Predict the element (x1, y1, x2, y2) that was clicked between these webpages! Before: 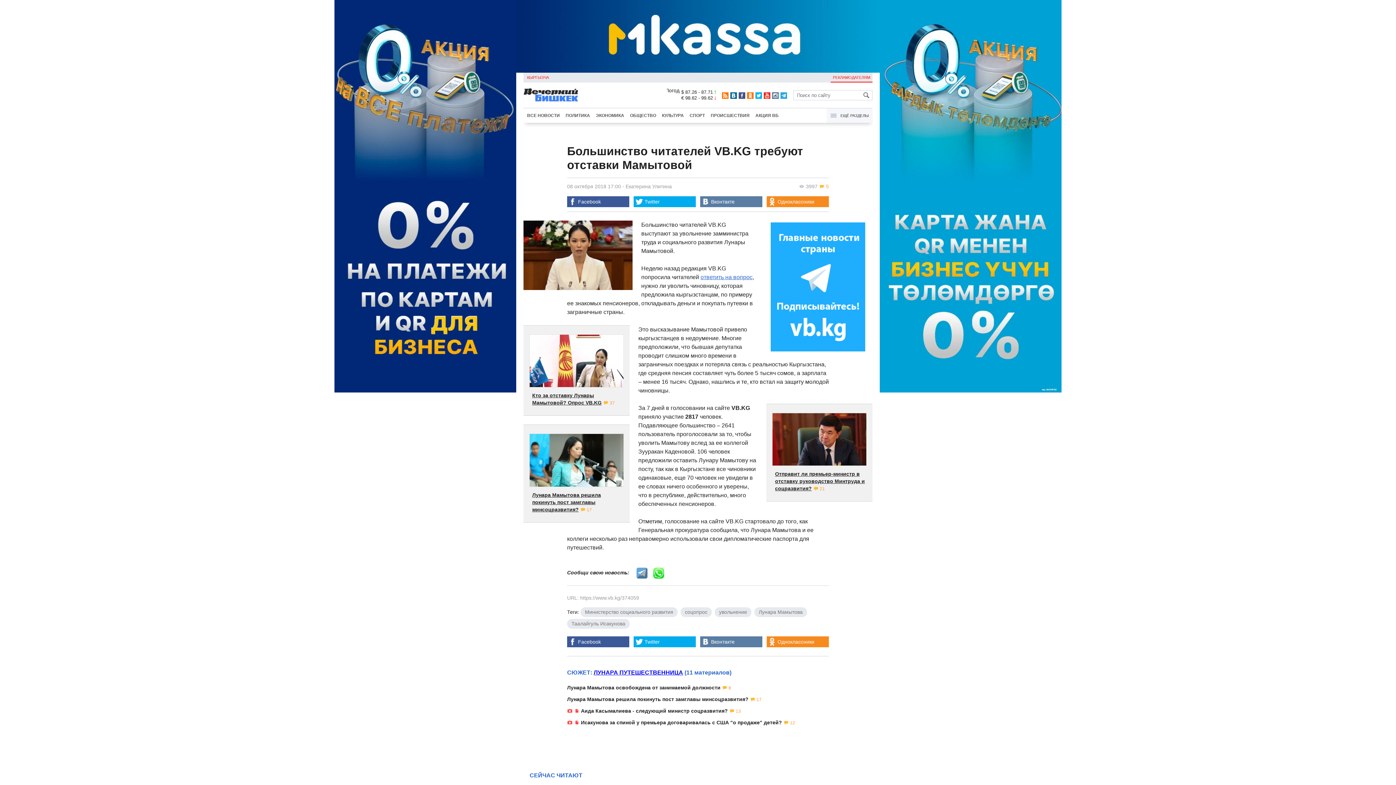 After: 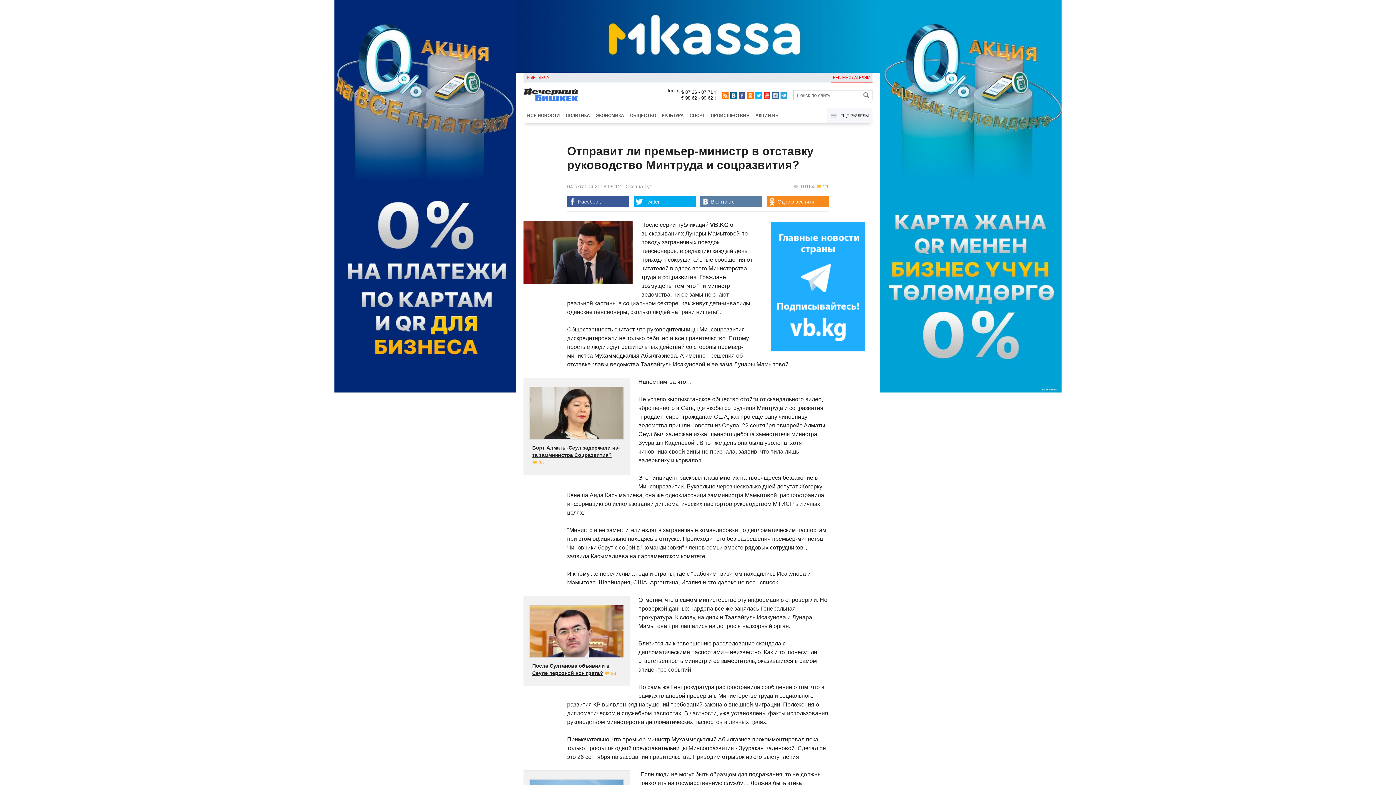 Action: bbox: (775, 470, 866, 492) label: Отправит ли премьер-министр в отставку руководство Минтруда и соцразвития?  21